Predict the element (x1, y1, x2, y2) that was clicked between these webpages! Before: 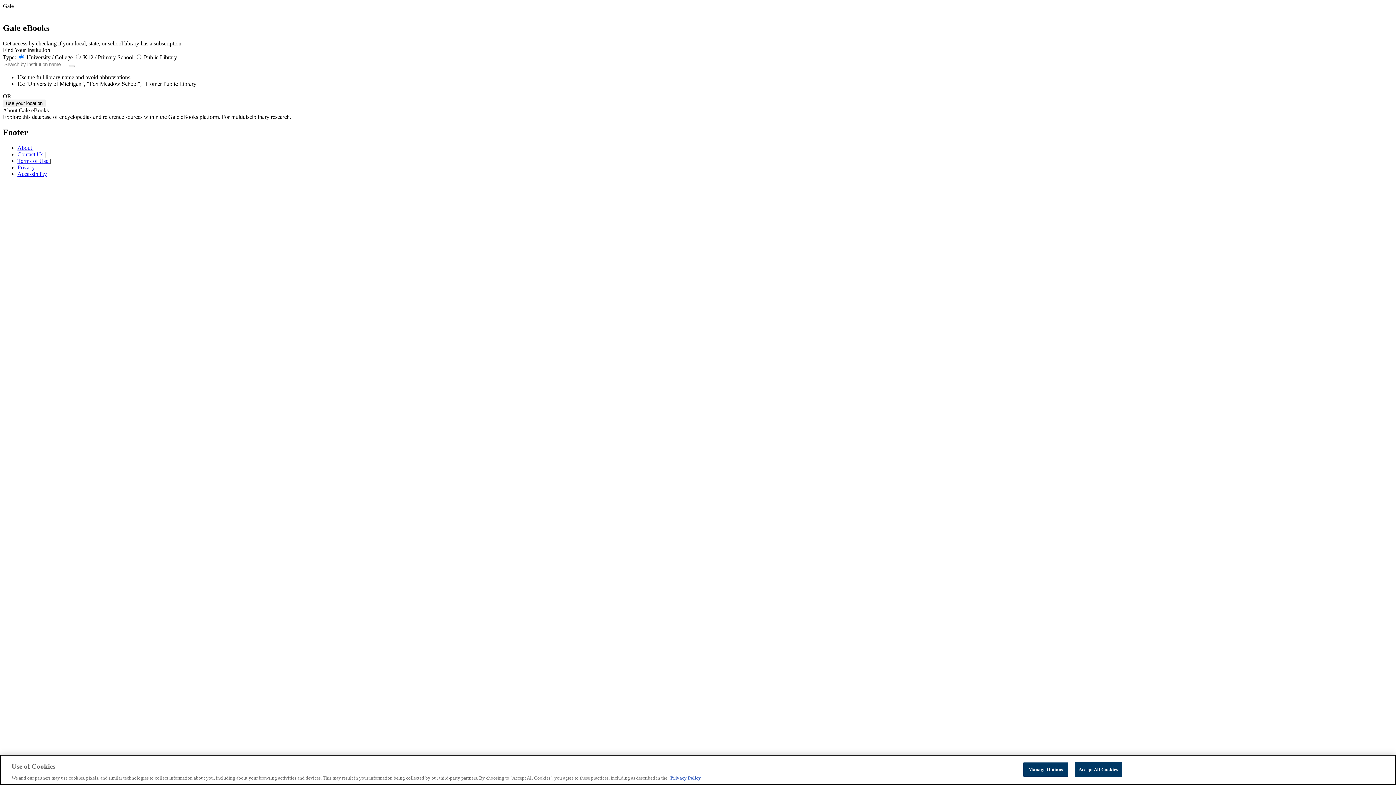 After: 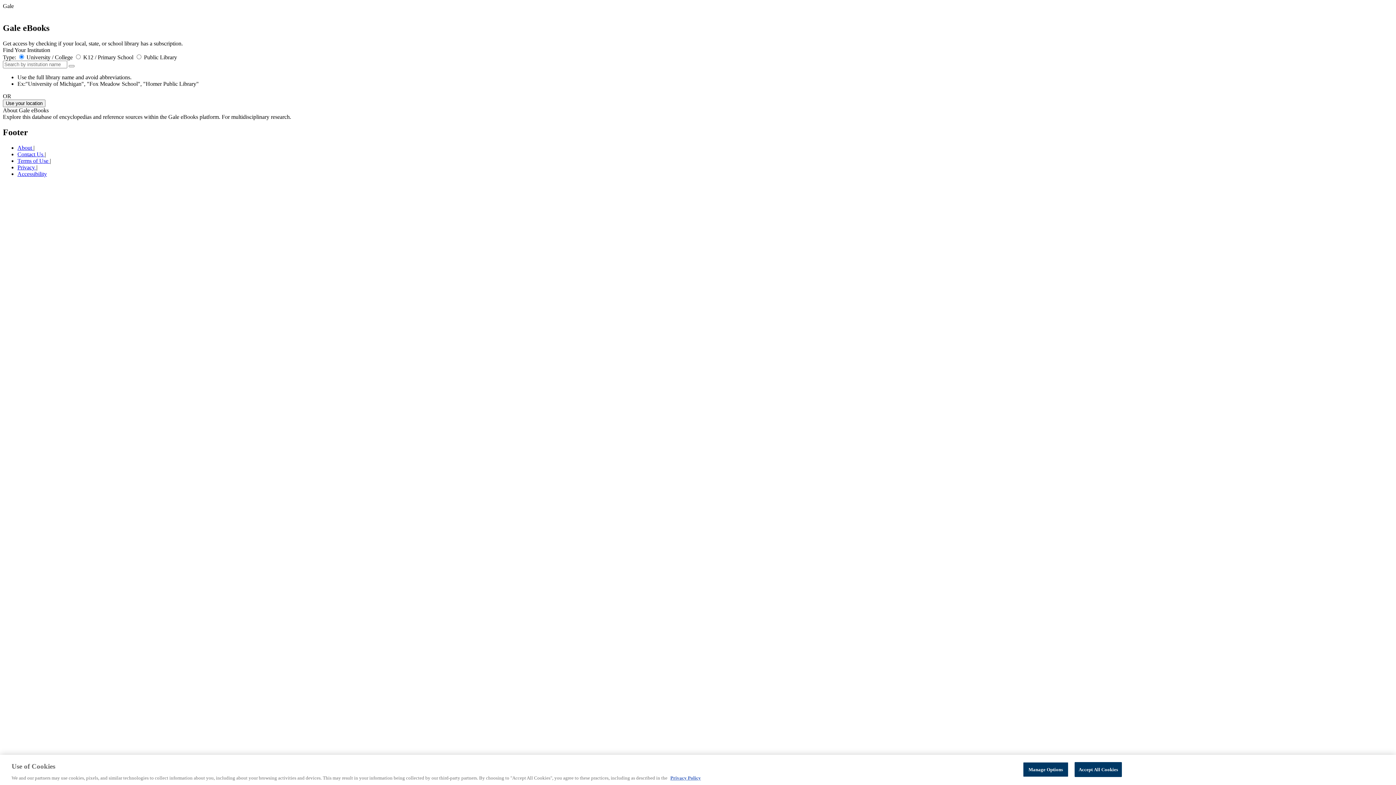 Action: label: Terms of Use  bbox: (17, 157, 49, 163)